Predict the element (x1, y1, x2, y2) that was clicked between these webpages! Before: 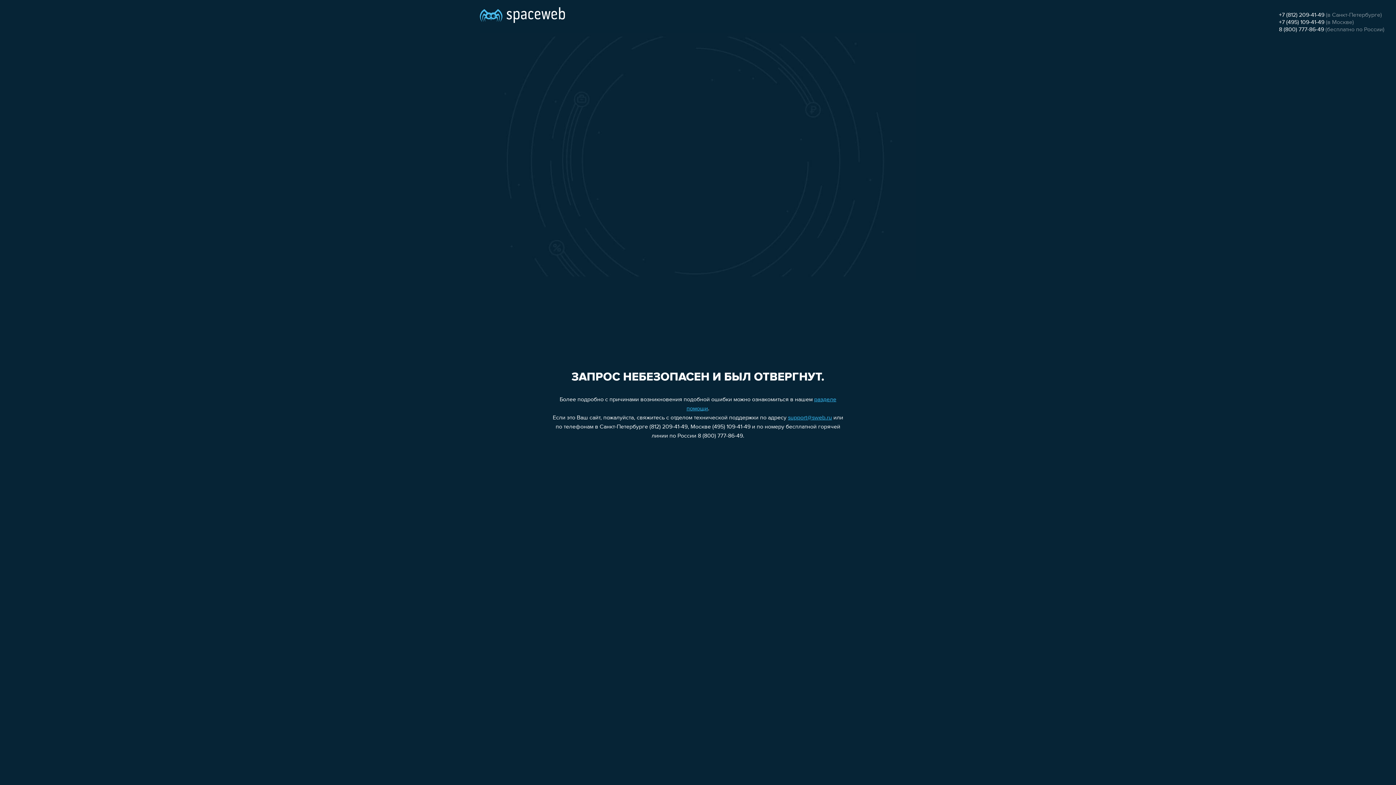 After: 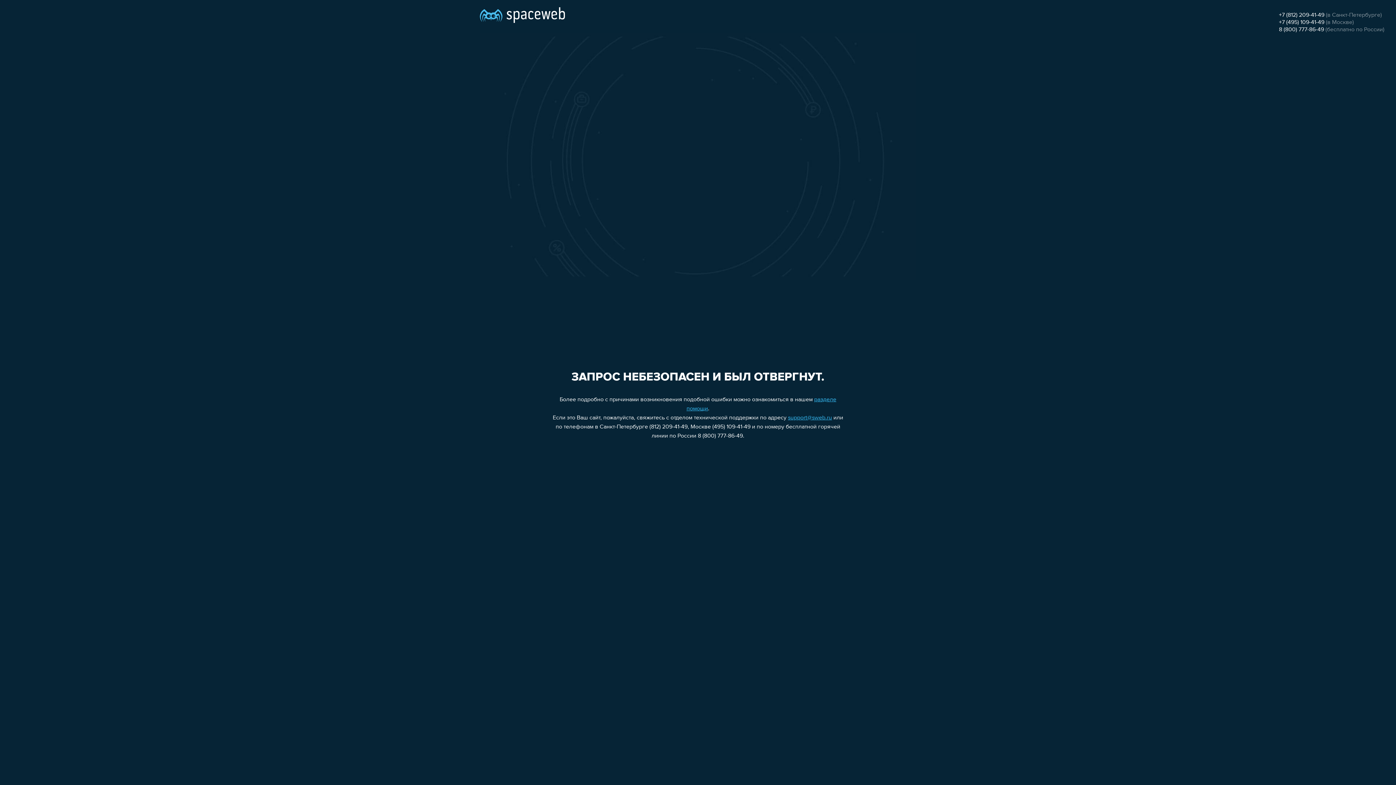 Action: label: +7 (495) 109-41-49 bbox: (1279, 19, 1324, 25)